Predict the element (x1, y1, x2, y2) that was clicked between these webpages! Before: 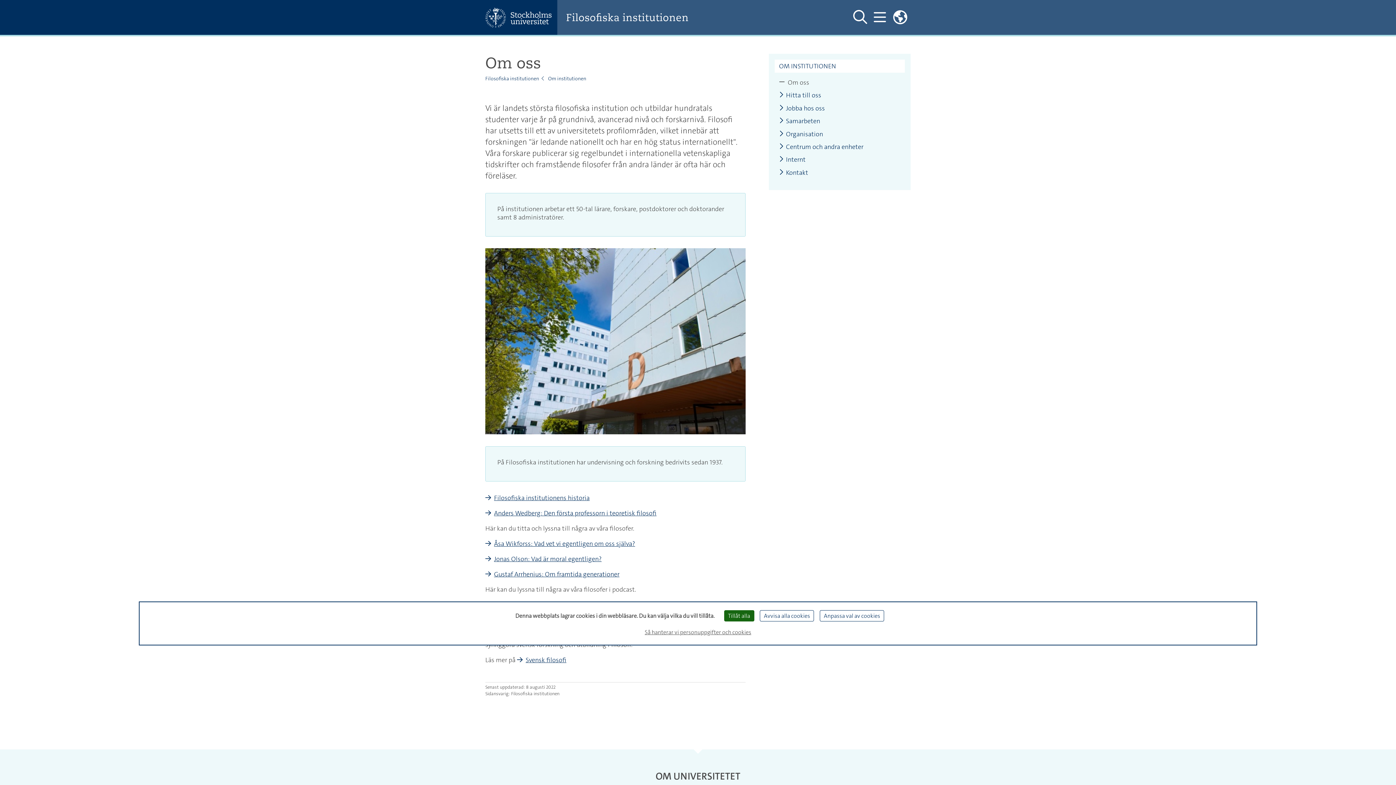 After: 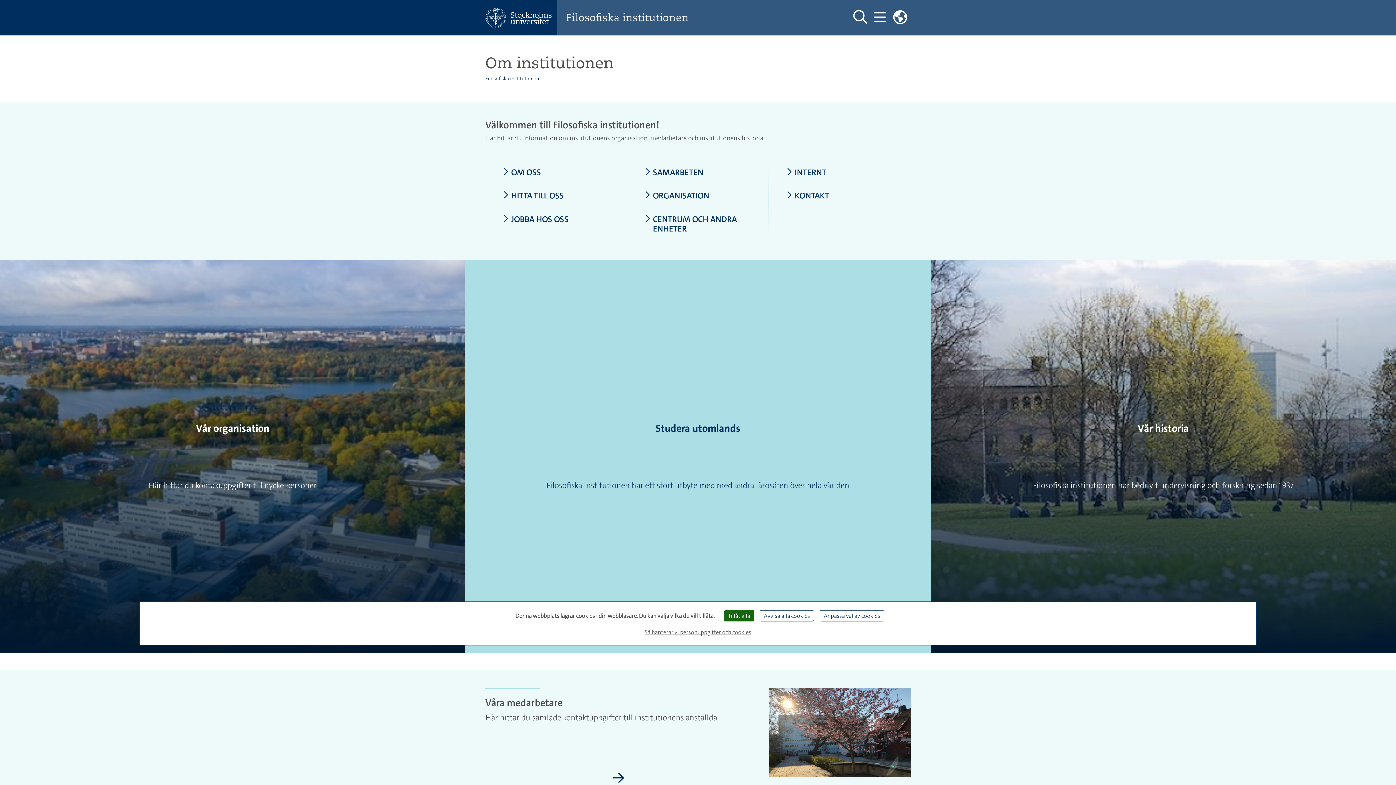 Action: bbox: (779, 61, 836, 70) label: OM INSTITUTIONEN